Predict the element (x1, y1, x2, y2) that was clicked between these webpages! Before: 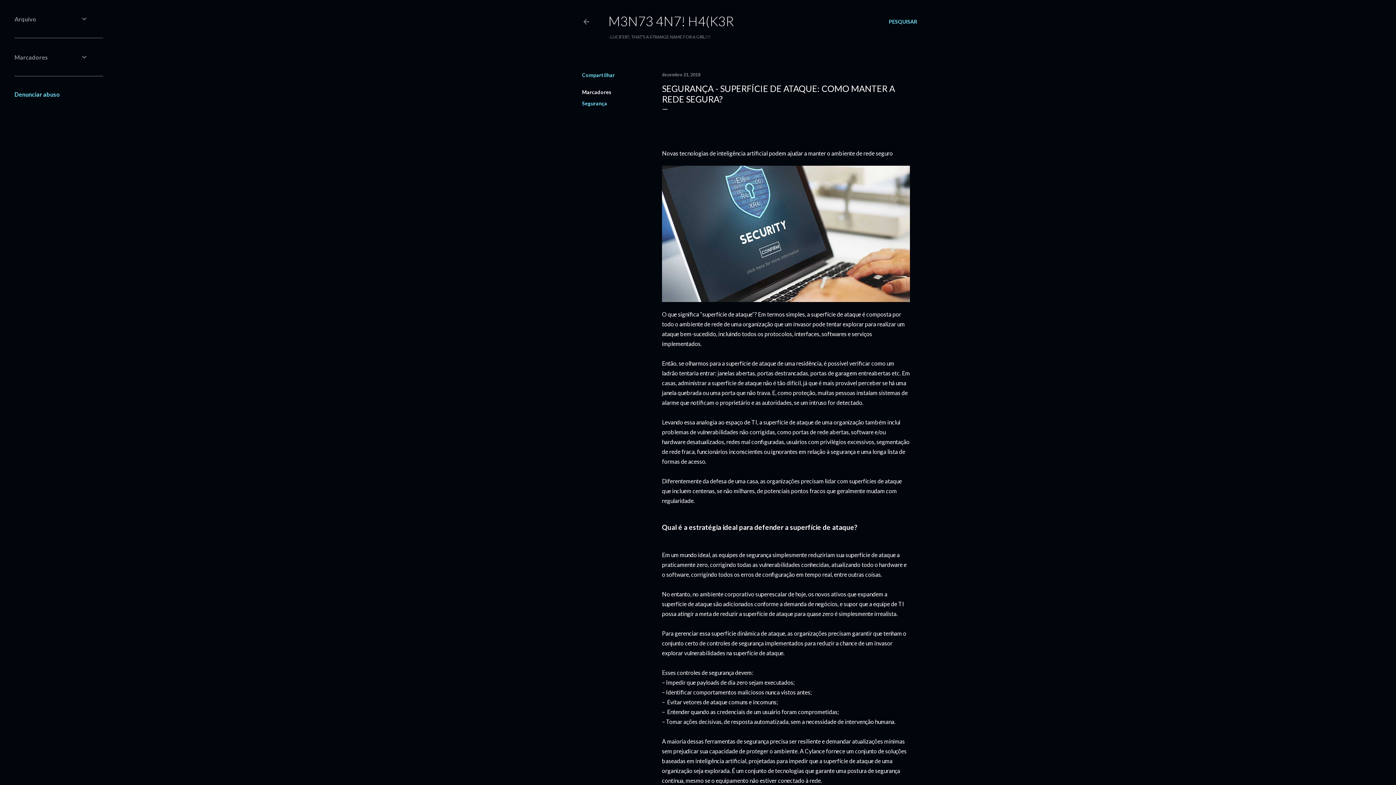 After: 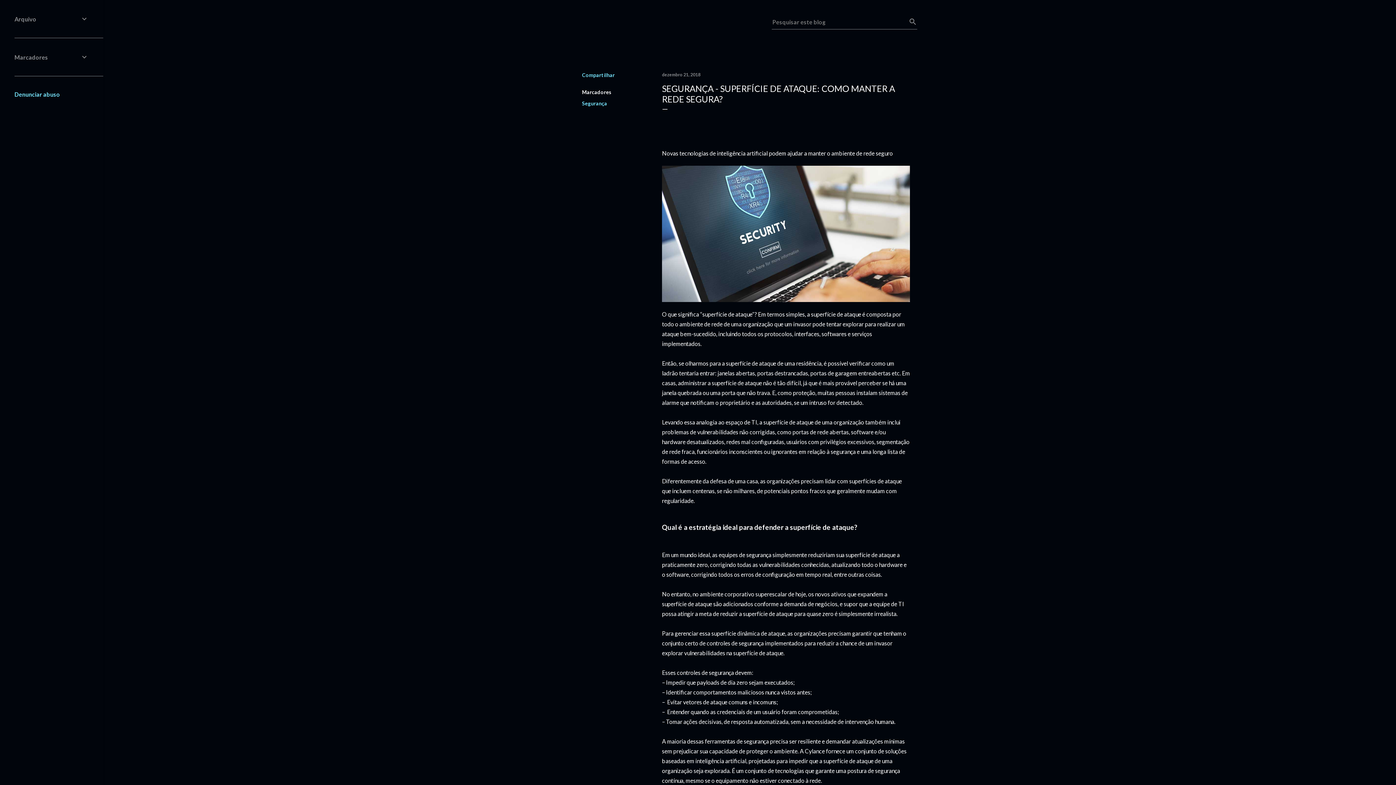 Action: bbox: (889, 13, 917, 30) label: Pesquisar